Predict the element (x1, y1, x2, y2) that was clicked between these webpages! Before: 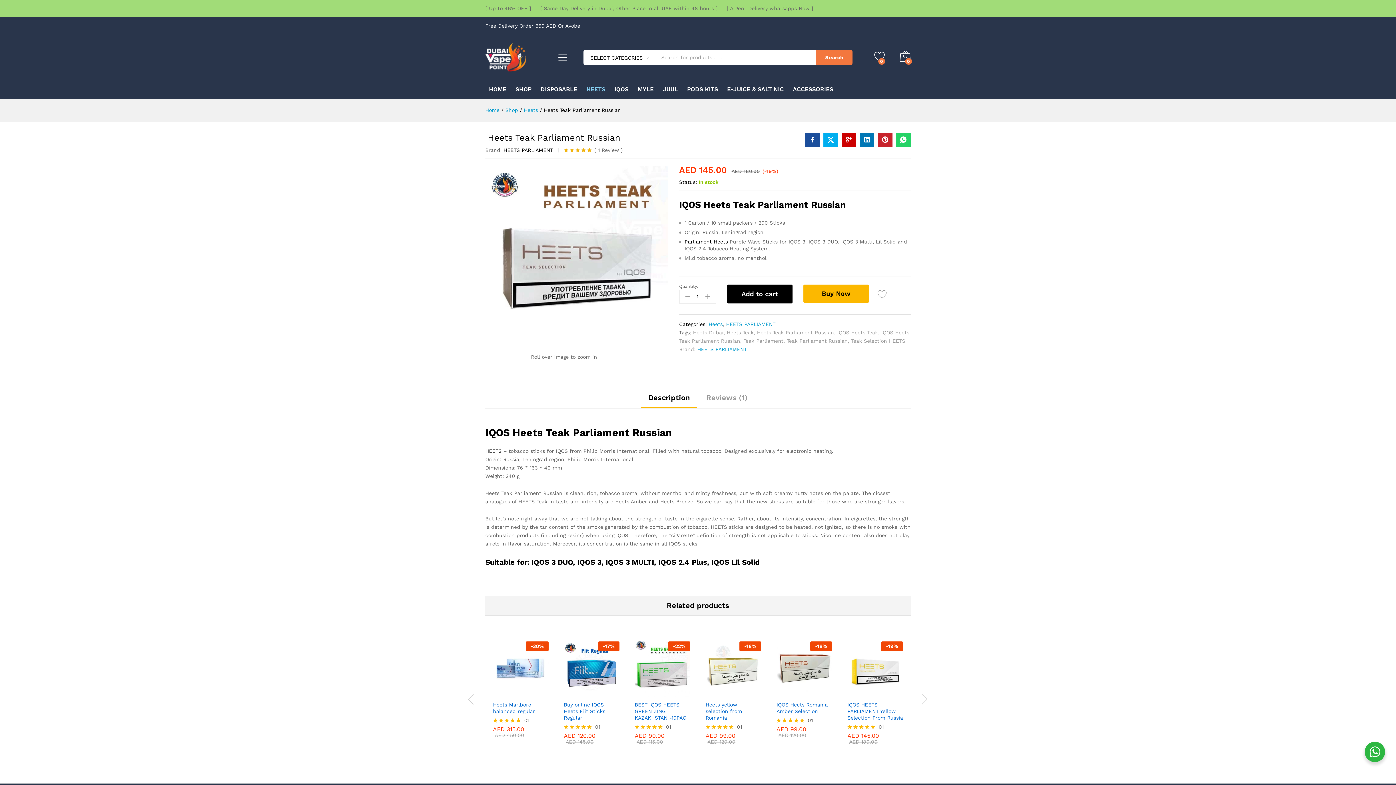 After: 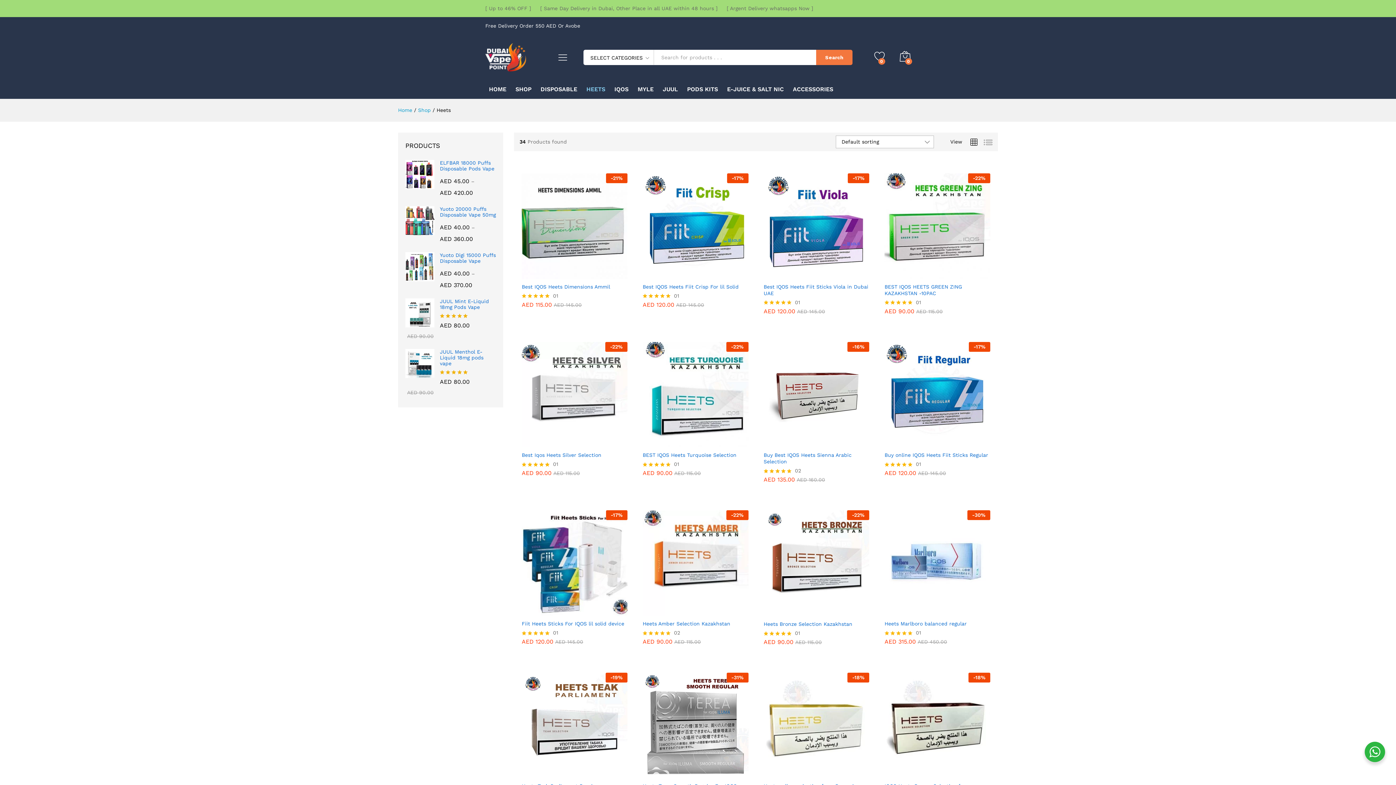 Action: label: HEETS bbox: (586, 86, 605, 92)